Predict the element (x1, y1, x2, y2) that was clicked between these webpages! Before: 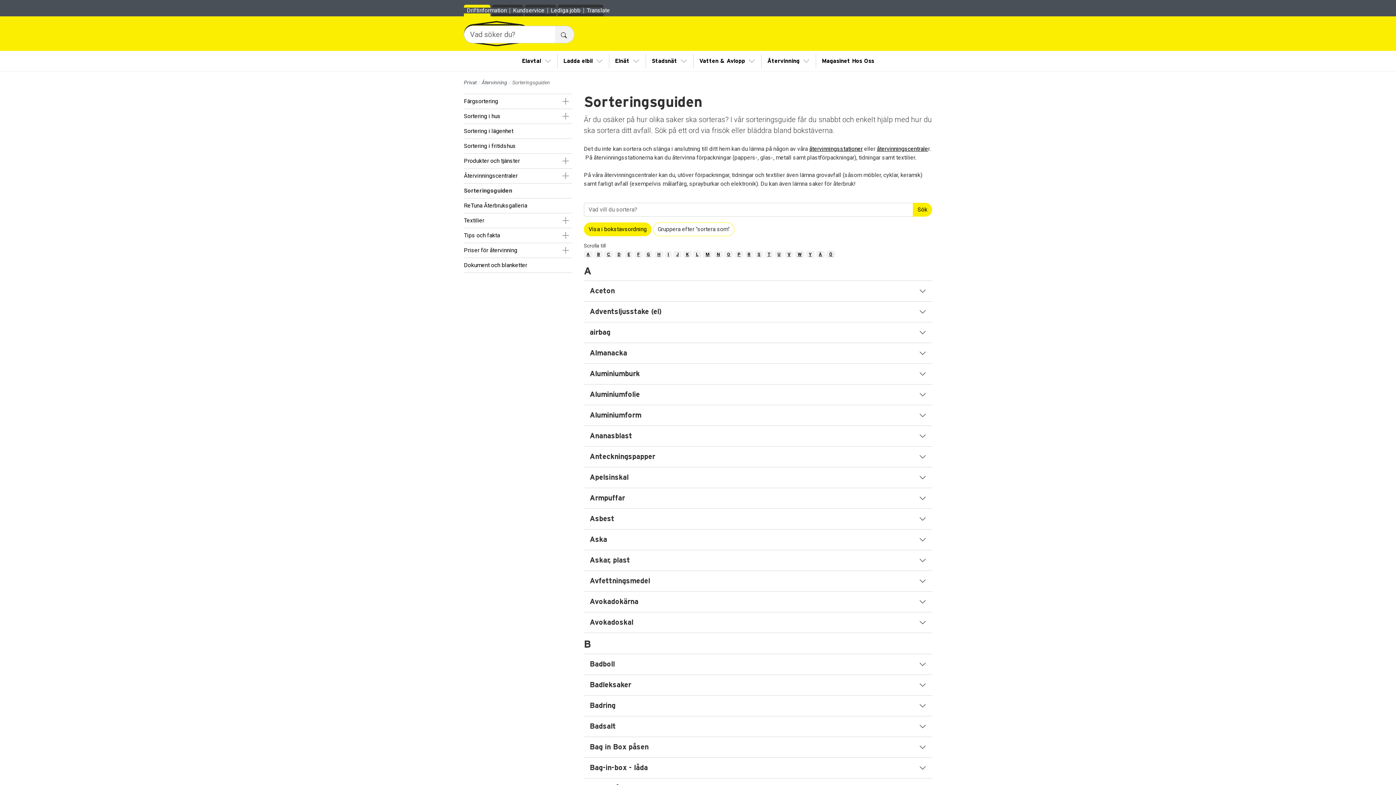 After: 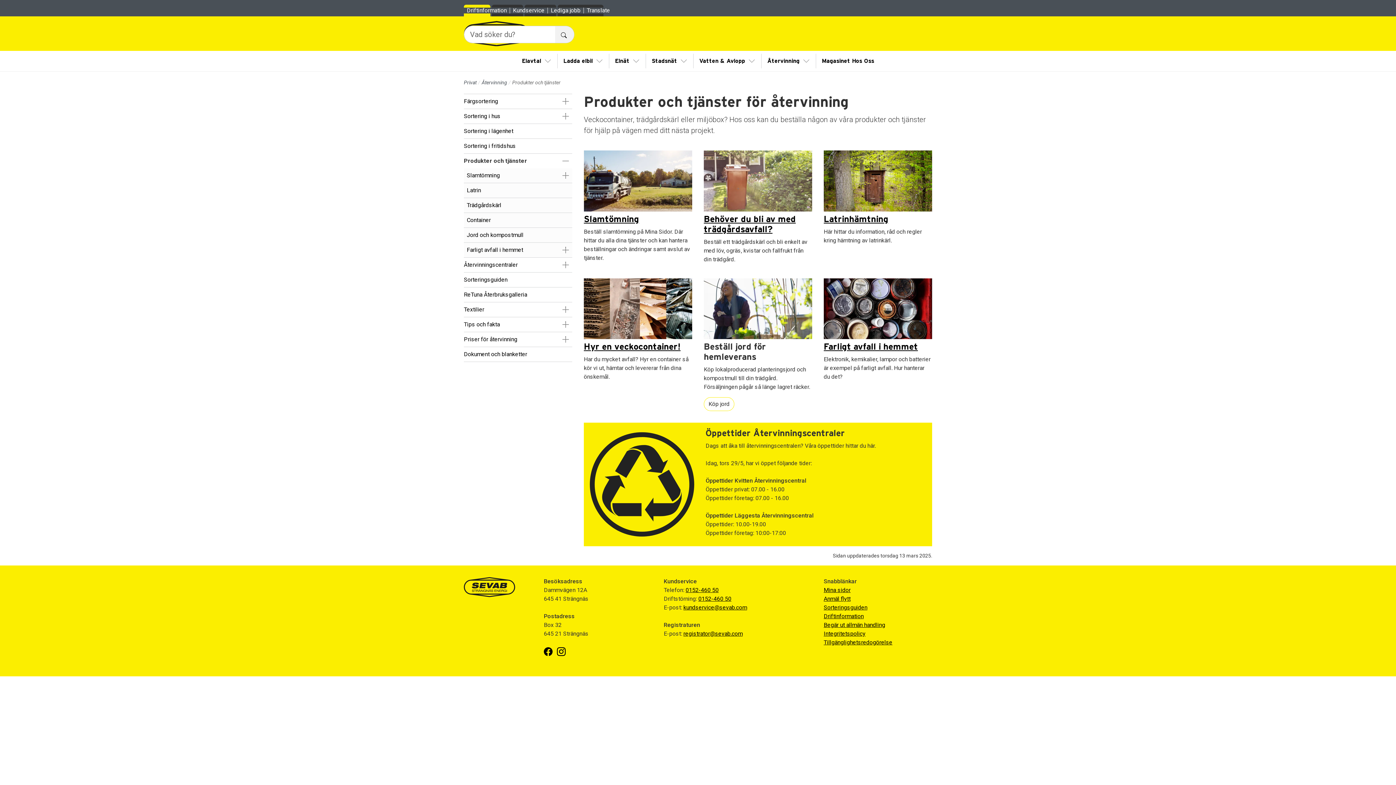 Action: bbox: (464, 153, 558, 168) label: Produkter och tjänster